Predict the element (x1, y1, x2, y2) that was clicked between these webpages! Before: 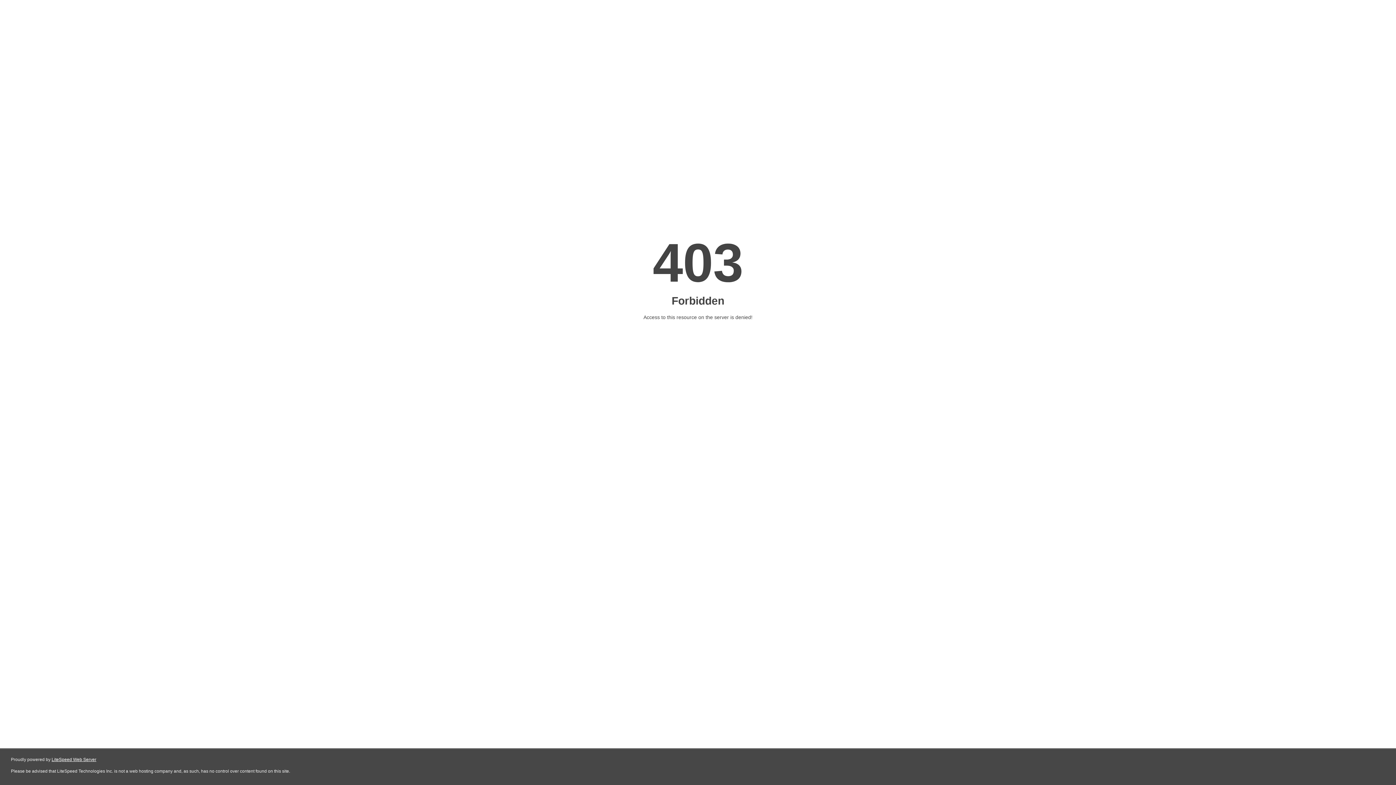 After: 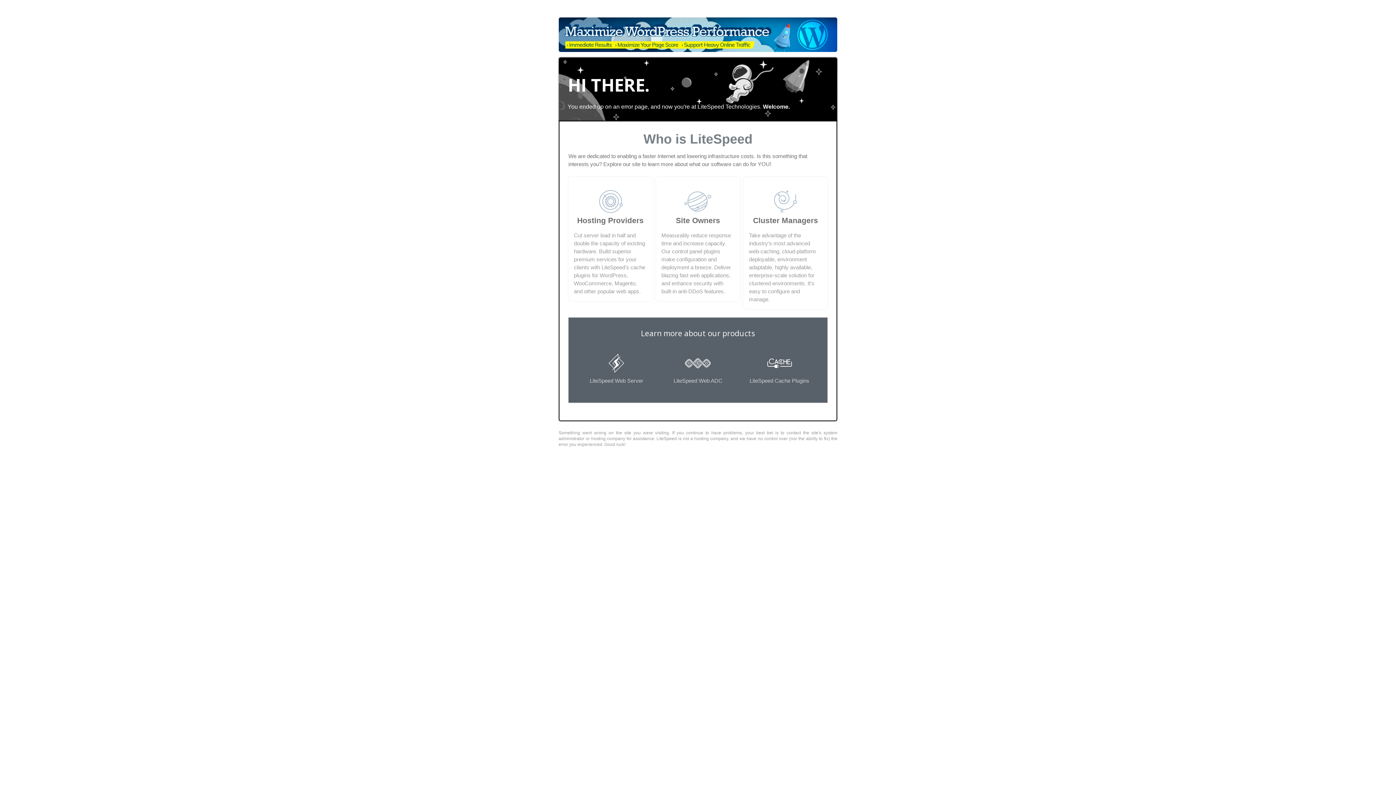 Action: label: LiteSpeed Web Server bbox: (51, 757, 96, 762)